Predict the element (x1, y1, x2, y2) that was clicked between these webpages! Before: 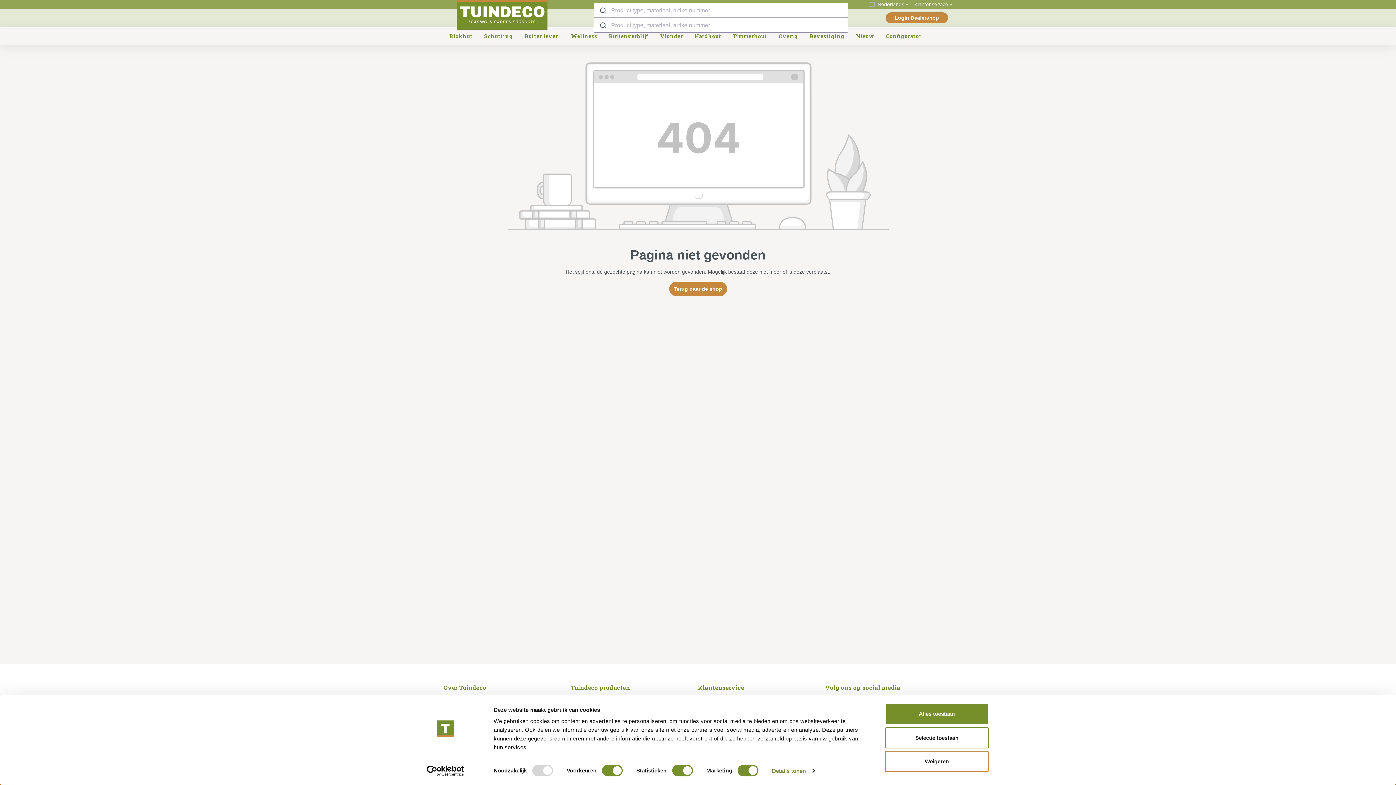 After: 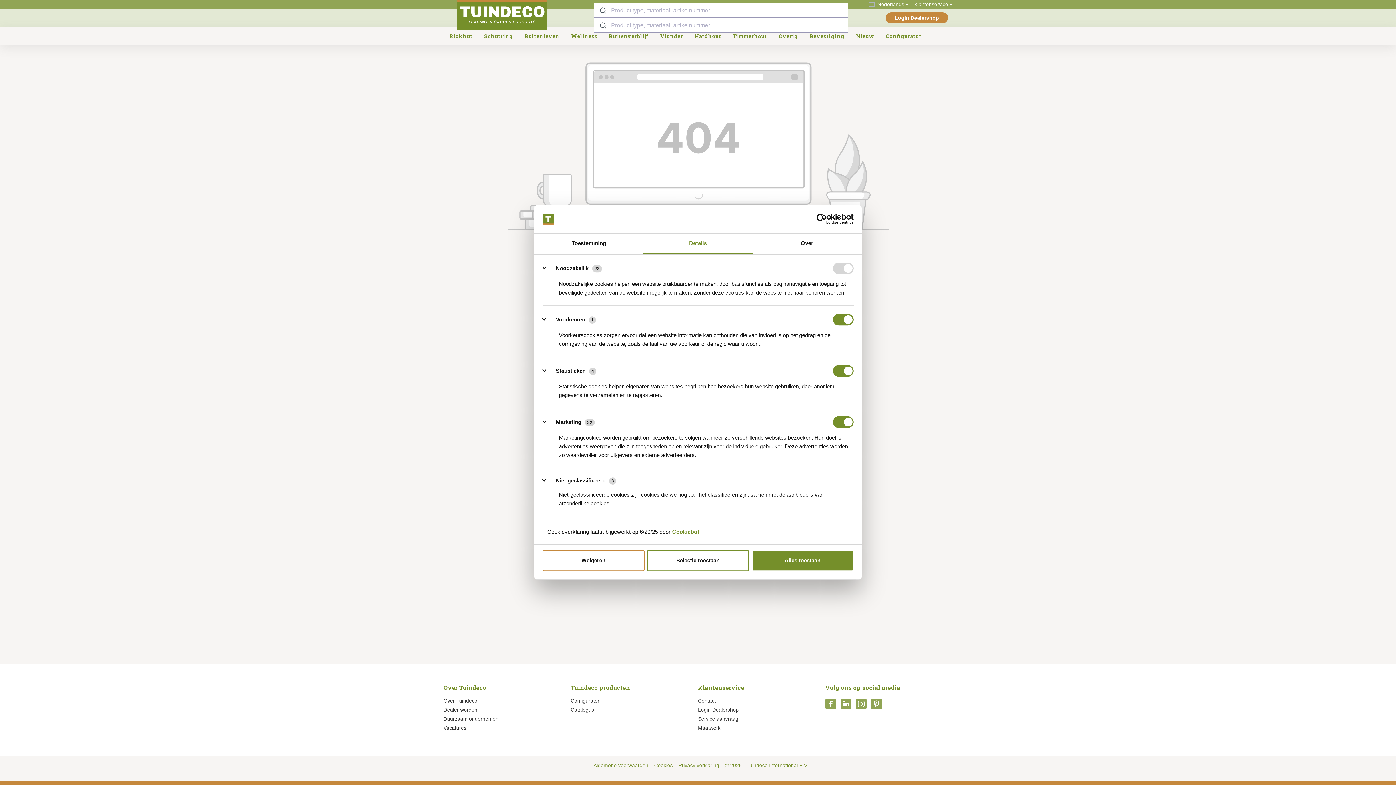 Action: label: Details tonen bbox: (772, 765, 814, 776)